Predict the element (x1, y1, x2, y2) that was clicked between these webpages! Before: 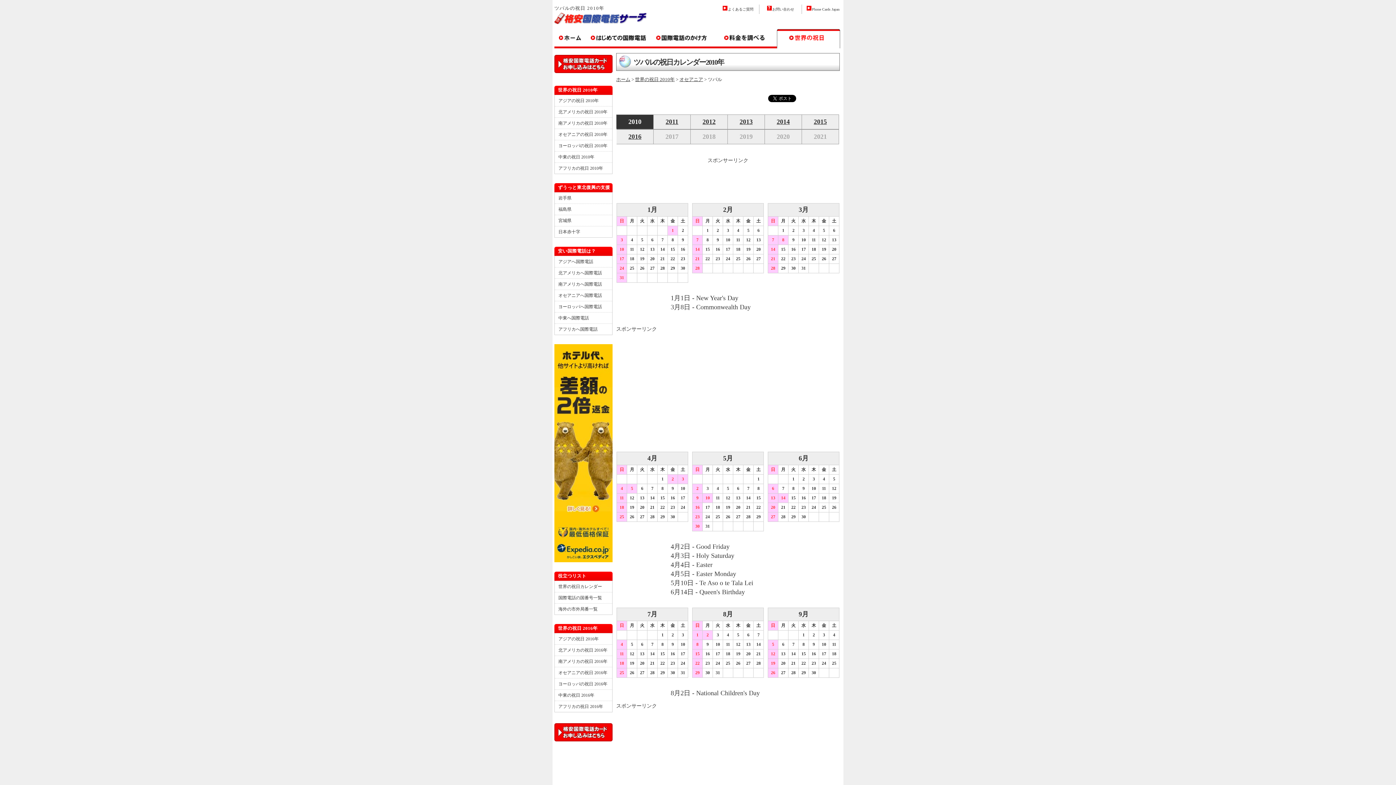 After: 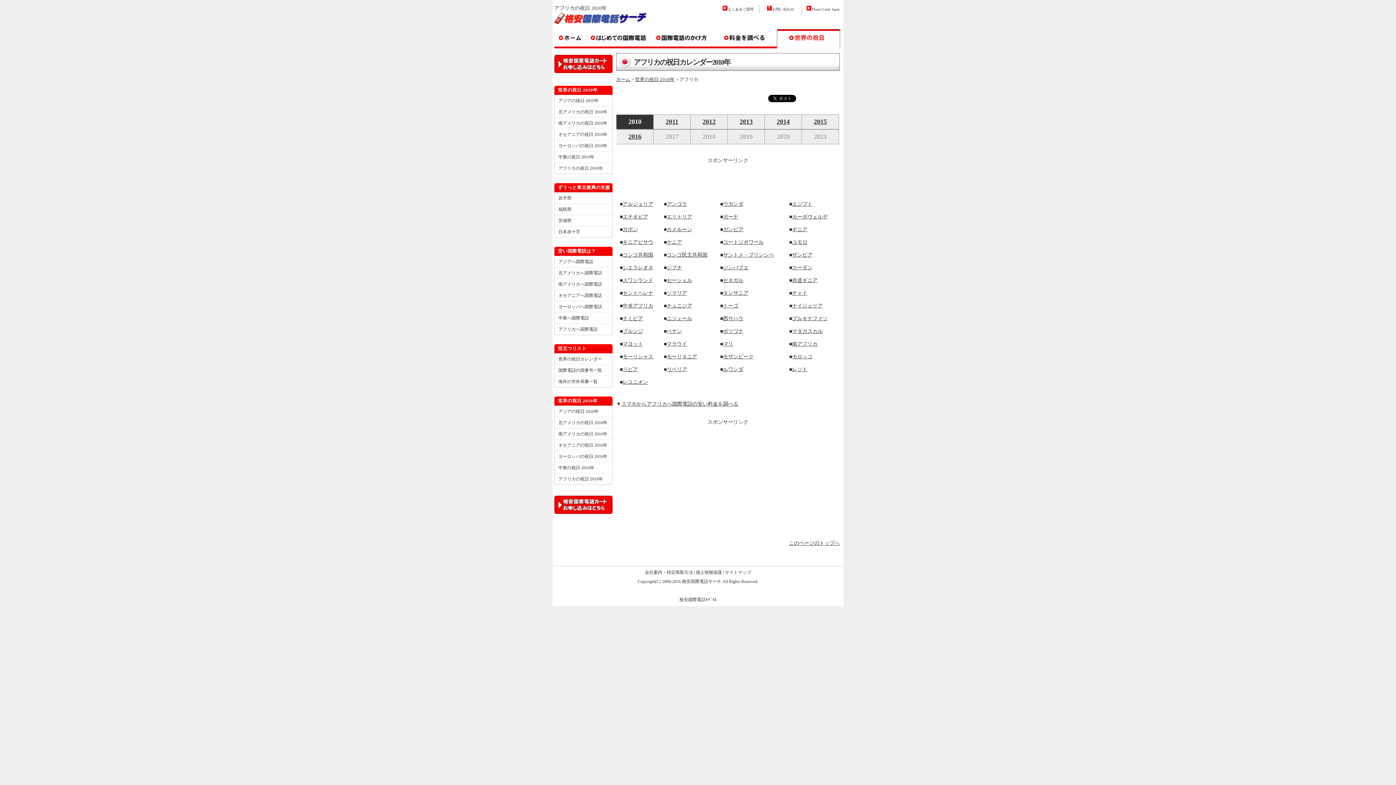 Action: bbox: (558, 165, 603, 170) label: アフリカの祝日 2010年